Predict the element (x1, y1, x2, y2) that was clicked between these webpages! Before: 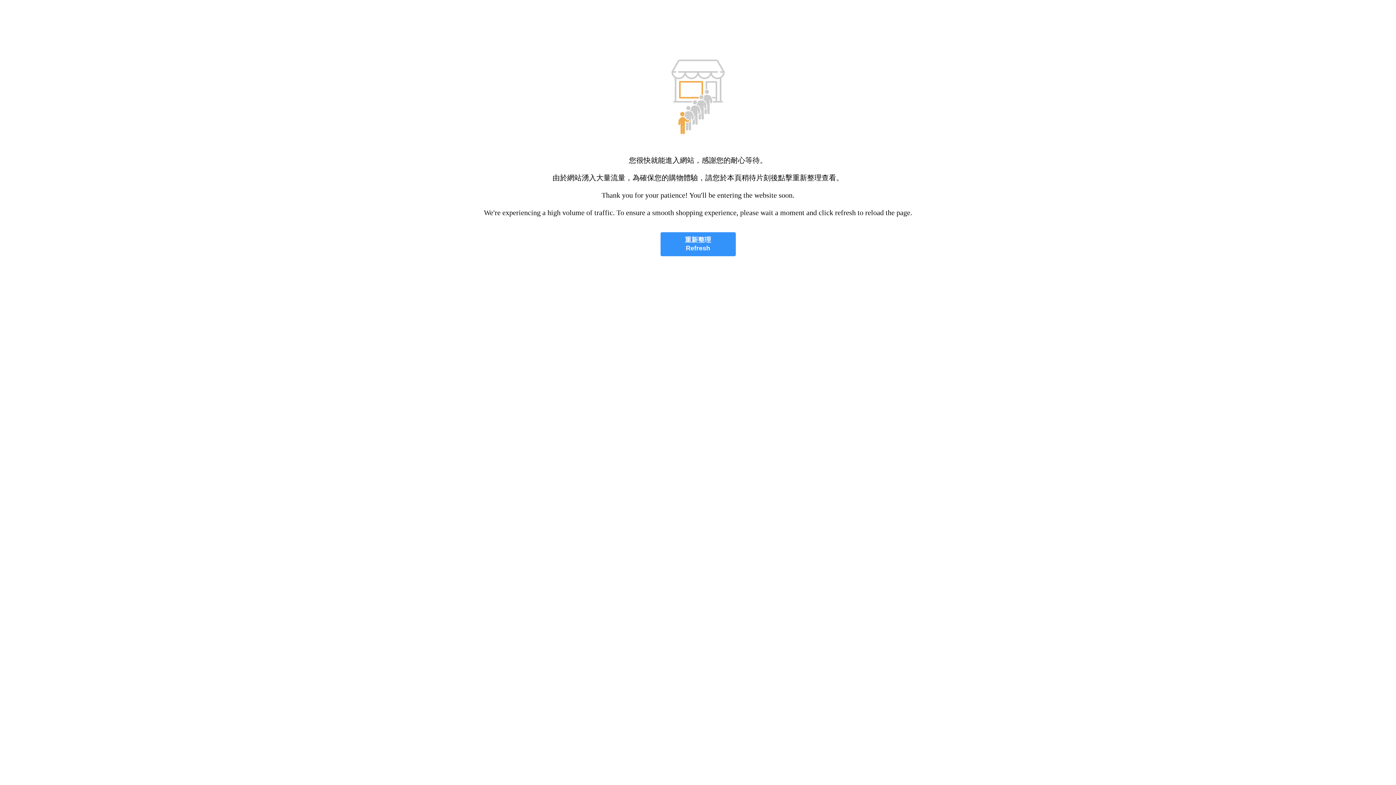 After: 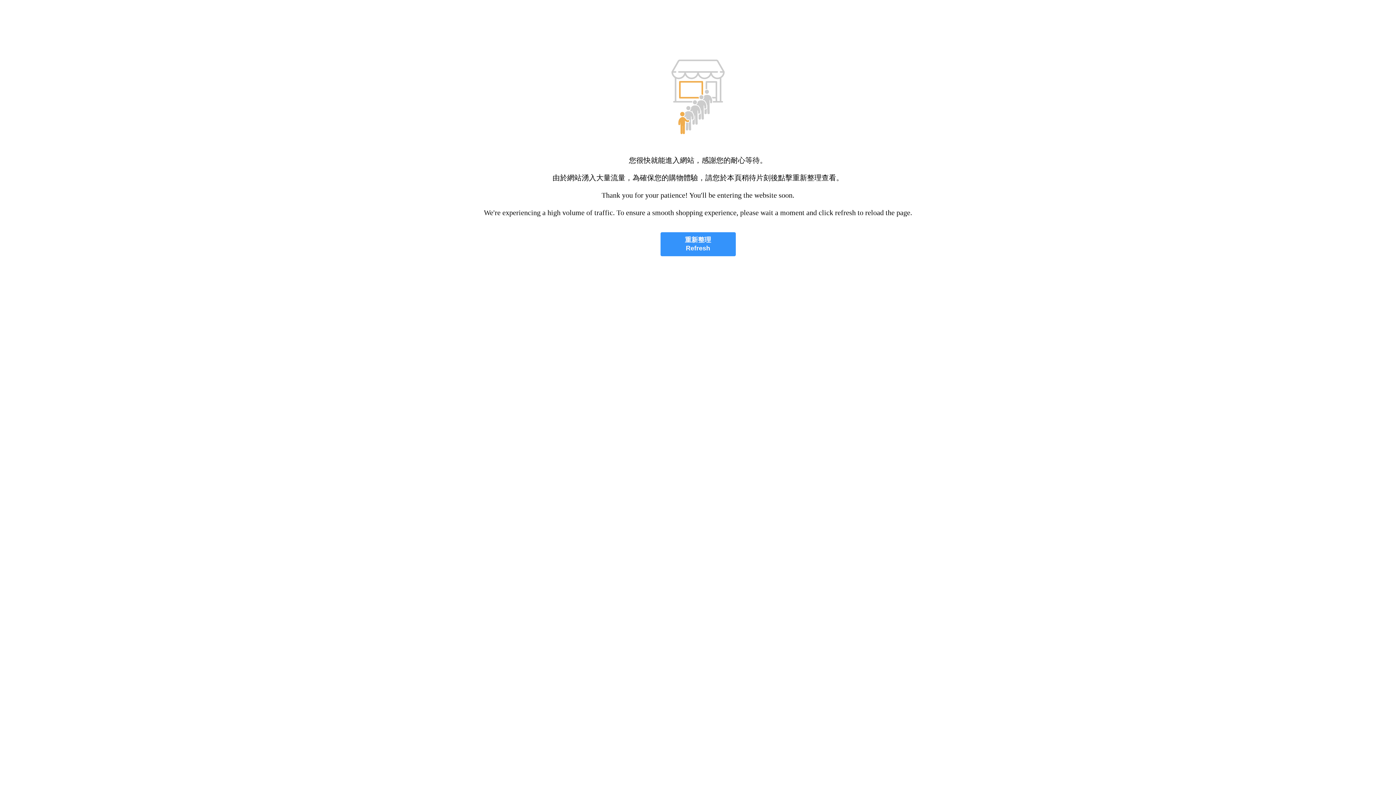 Action: label: 重新整理
Refresh bbox: (660, 232, 735, 256)